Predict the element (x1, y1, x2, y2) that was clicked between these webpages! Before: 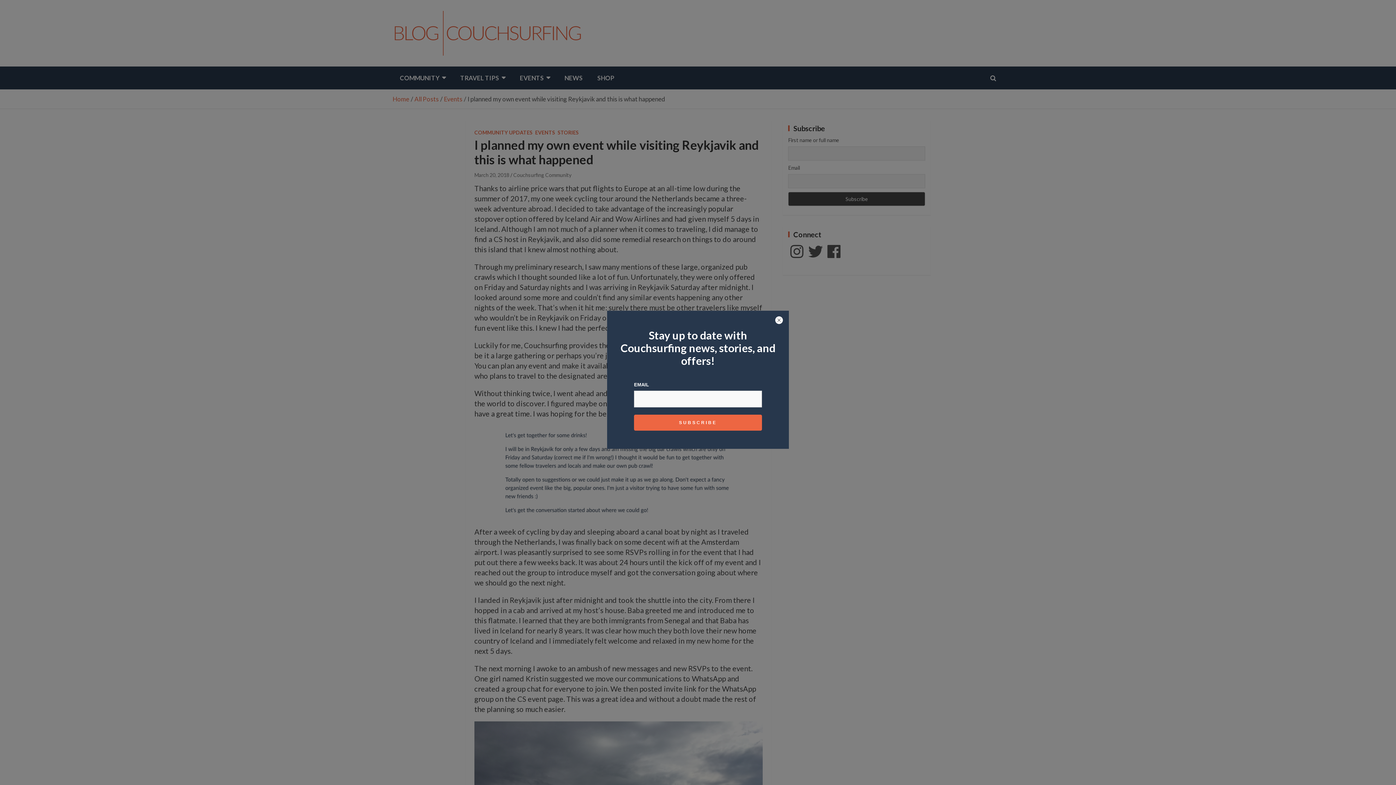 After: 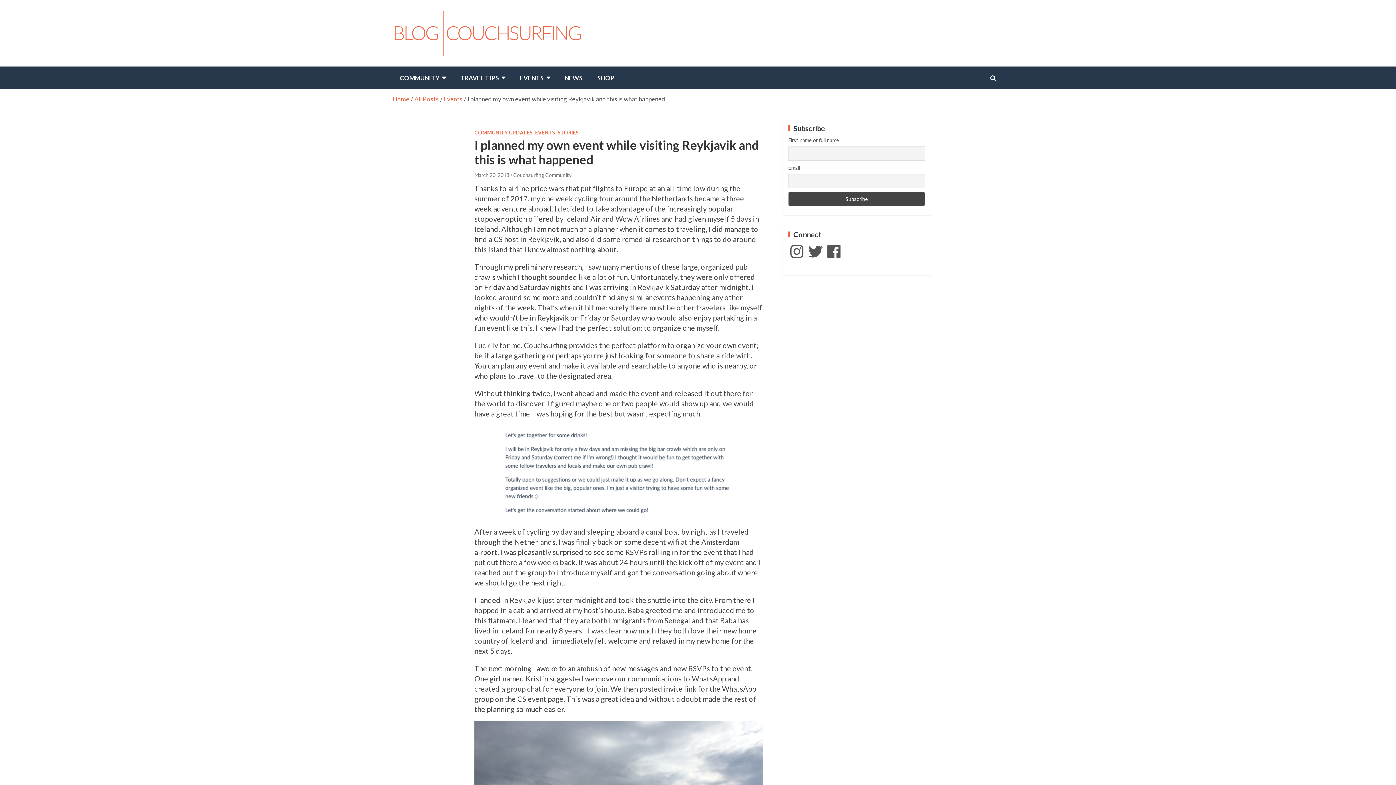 Action: bbox: (774, 316, 783, 325)